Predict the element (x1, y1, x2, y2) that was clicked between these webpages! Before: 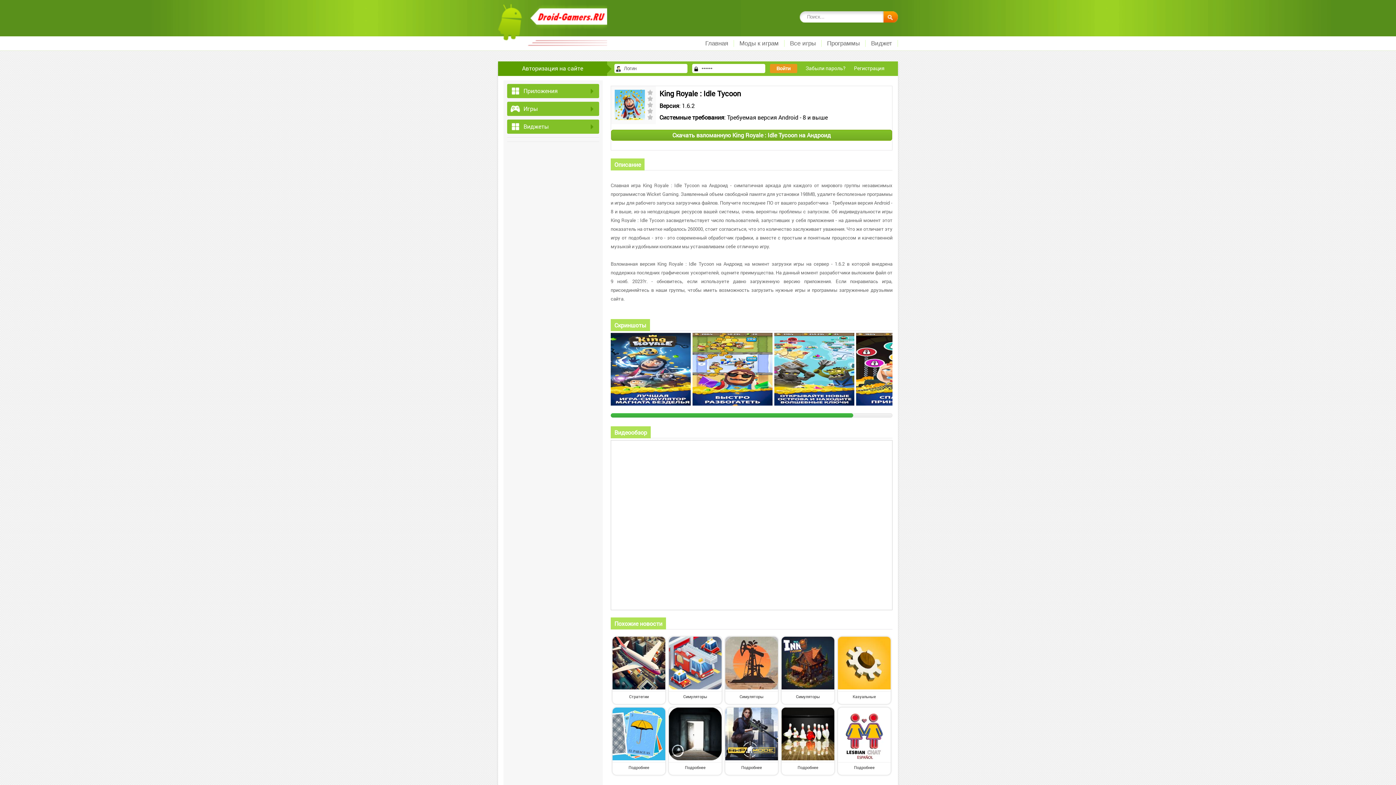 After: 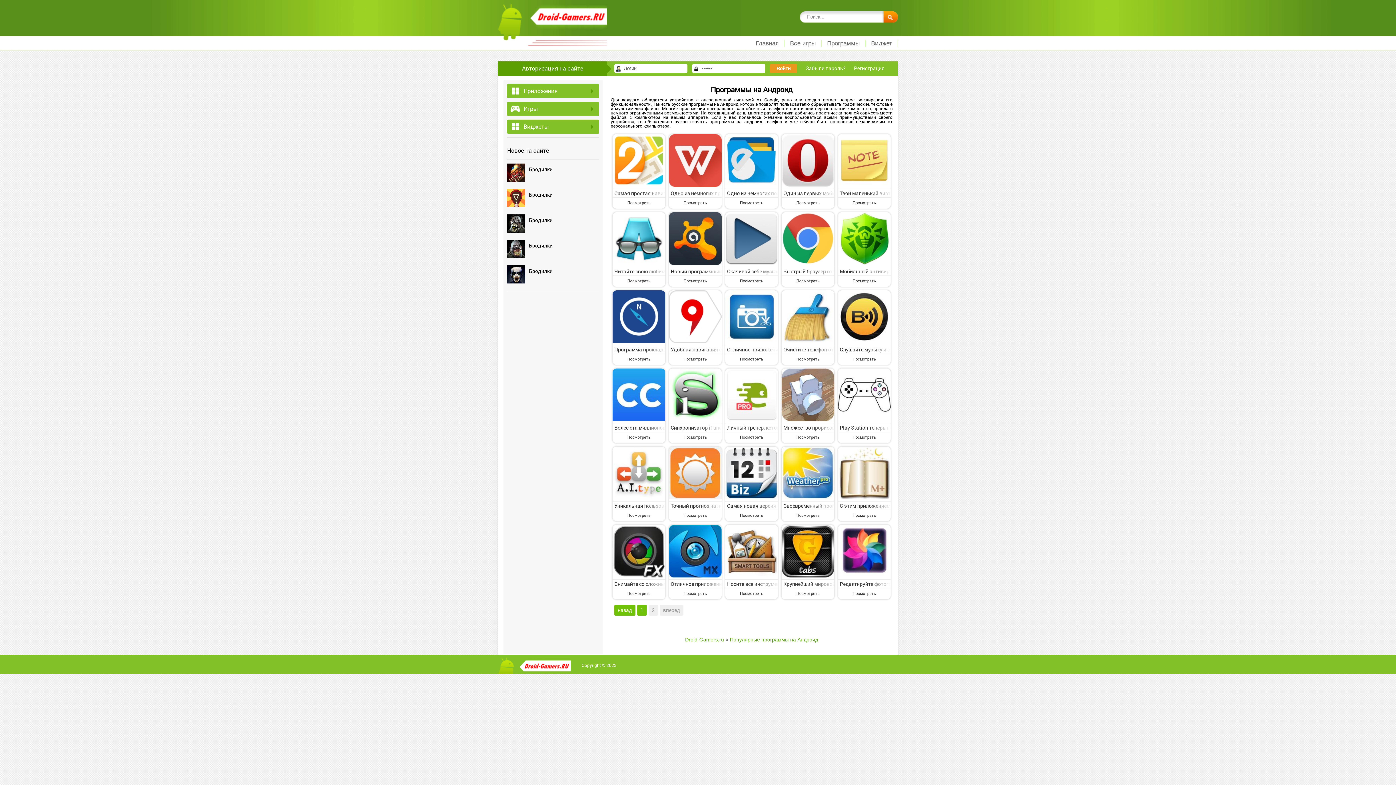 Action: bbox: (821, 40, 865, 46) label: Программы